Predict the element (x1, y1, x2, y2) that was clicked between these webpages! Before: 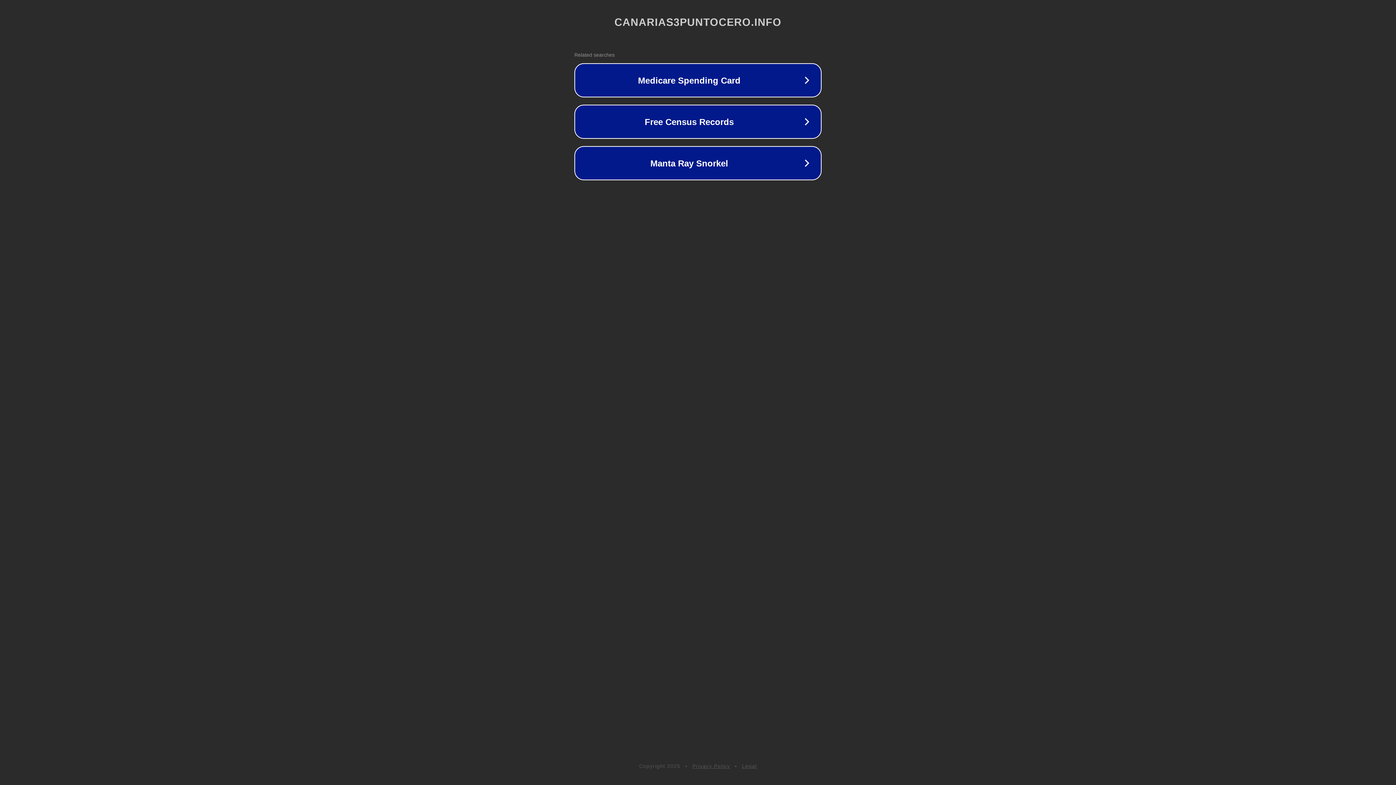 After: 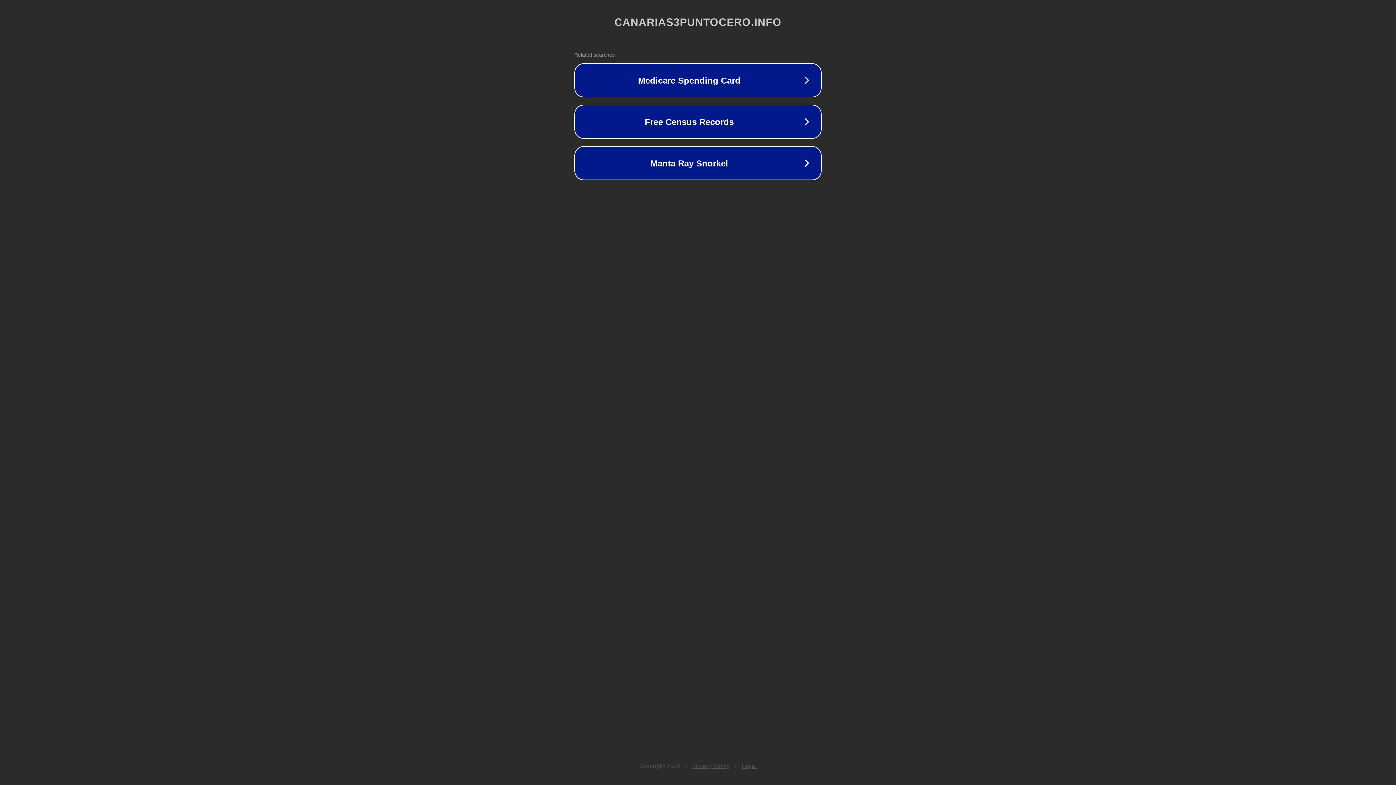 Action: label: Privacy Policy bbox: (692, 763, 730, 769)